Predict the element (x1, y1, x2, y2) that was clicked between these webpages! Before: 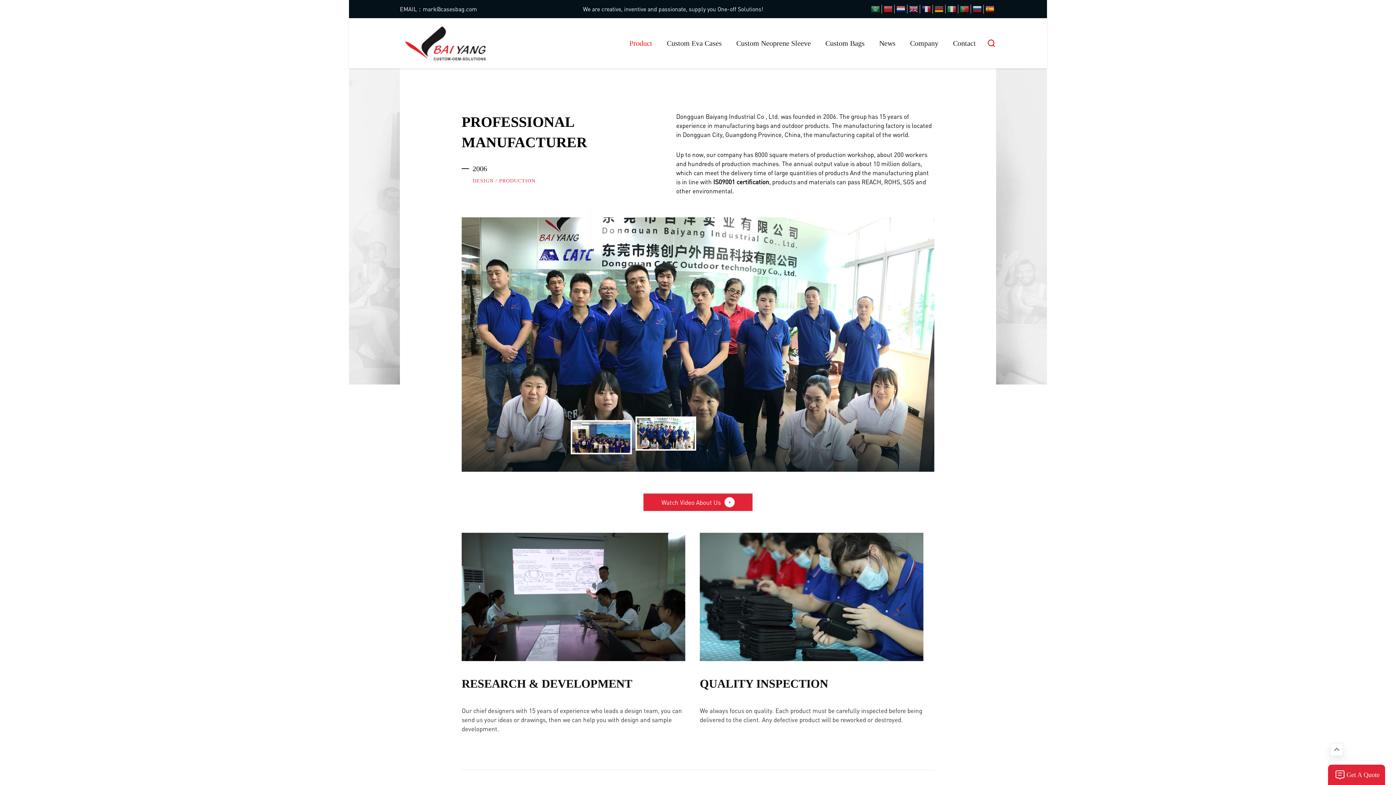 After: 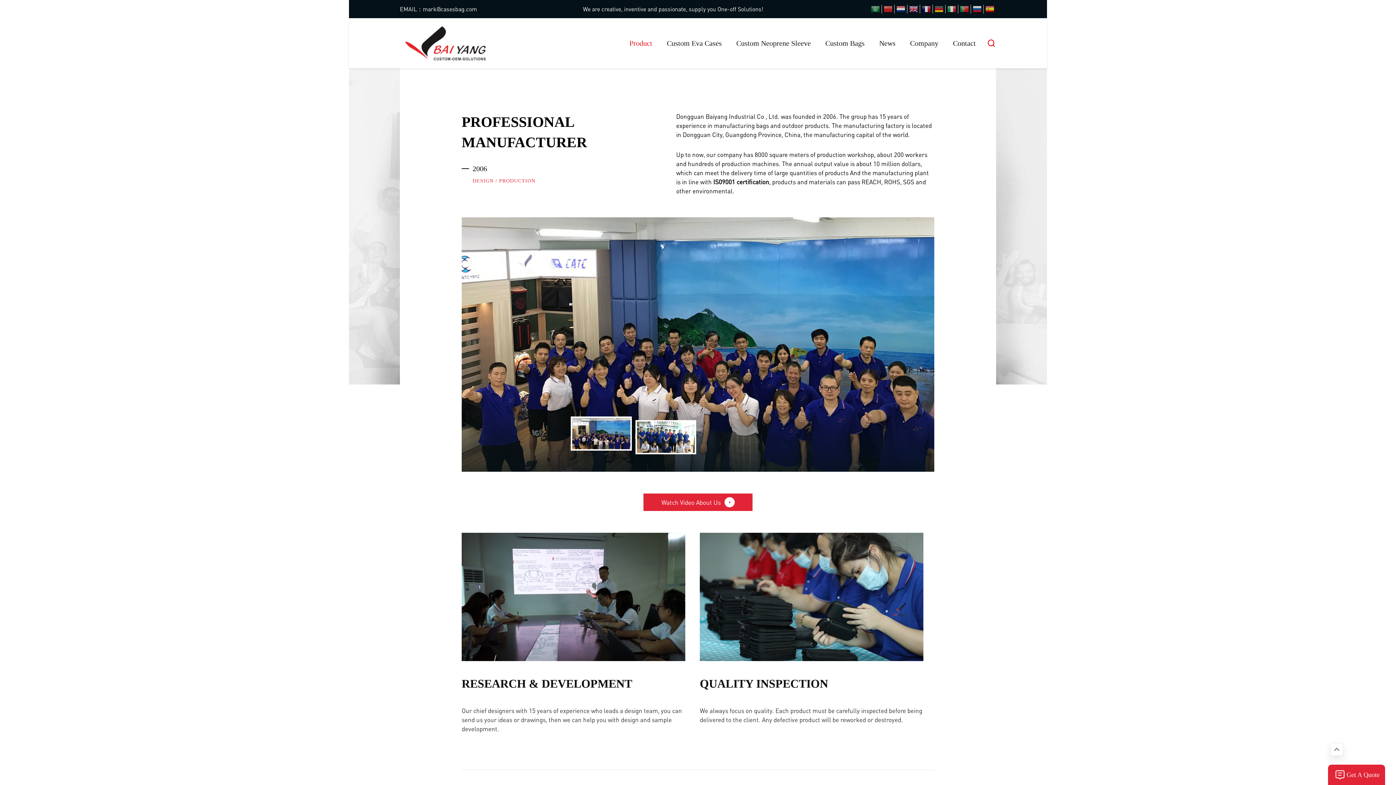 Action: label: EMAIL：mark@casesbag.com bbox: (400, 5, 477, 13)